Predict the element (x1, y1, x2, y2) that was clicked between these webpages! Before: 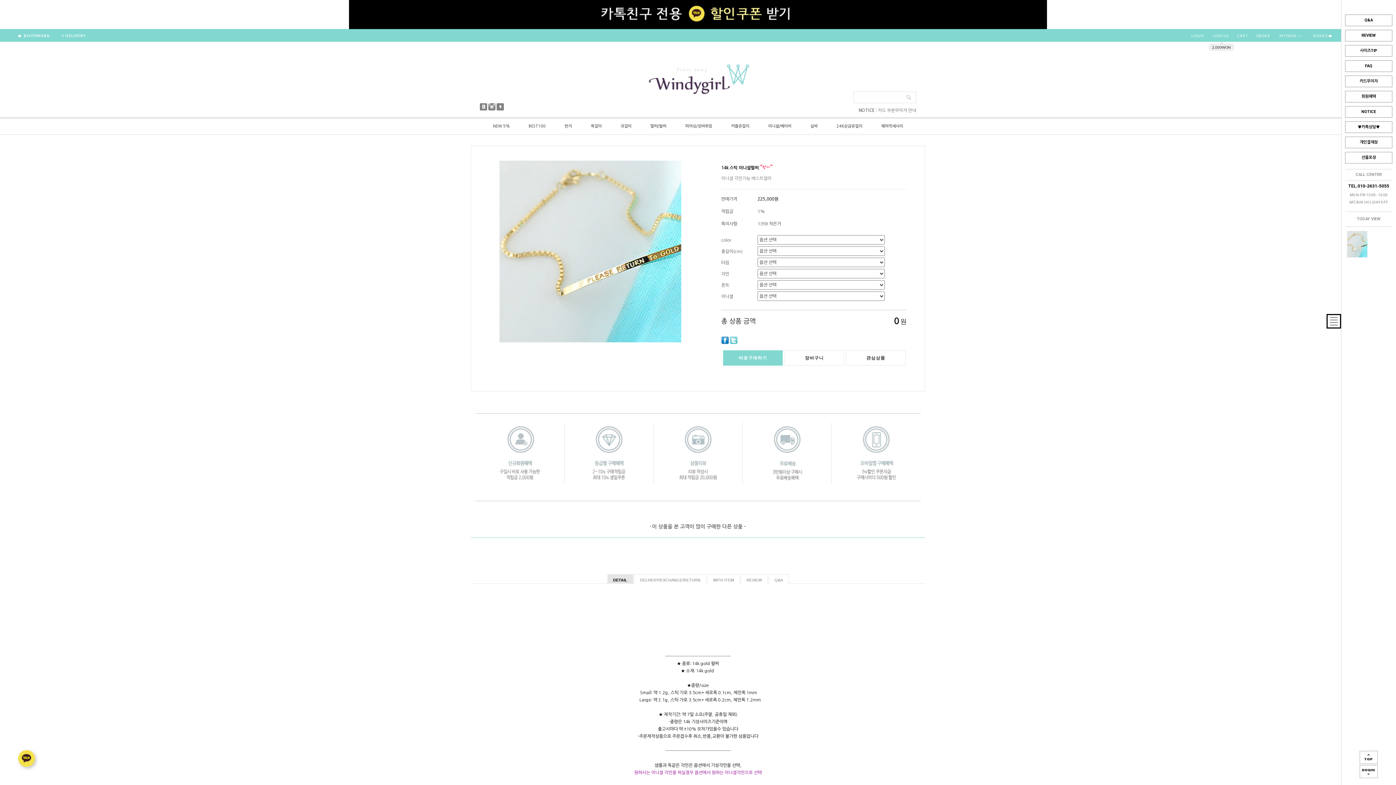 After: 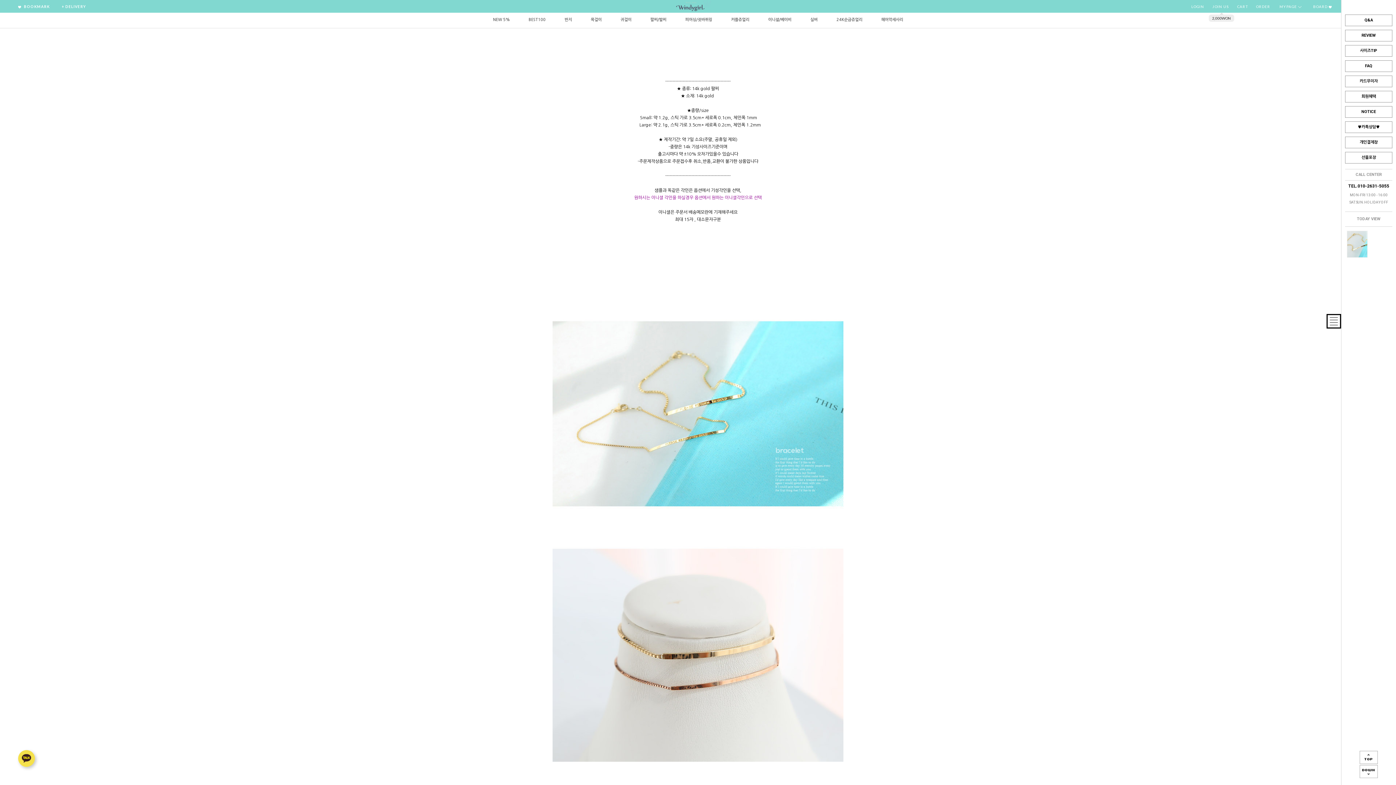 Action: label: DETAIL bbox: (607, 574, 633, 584)